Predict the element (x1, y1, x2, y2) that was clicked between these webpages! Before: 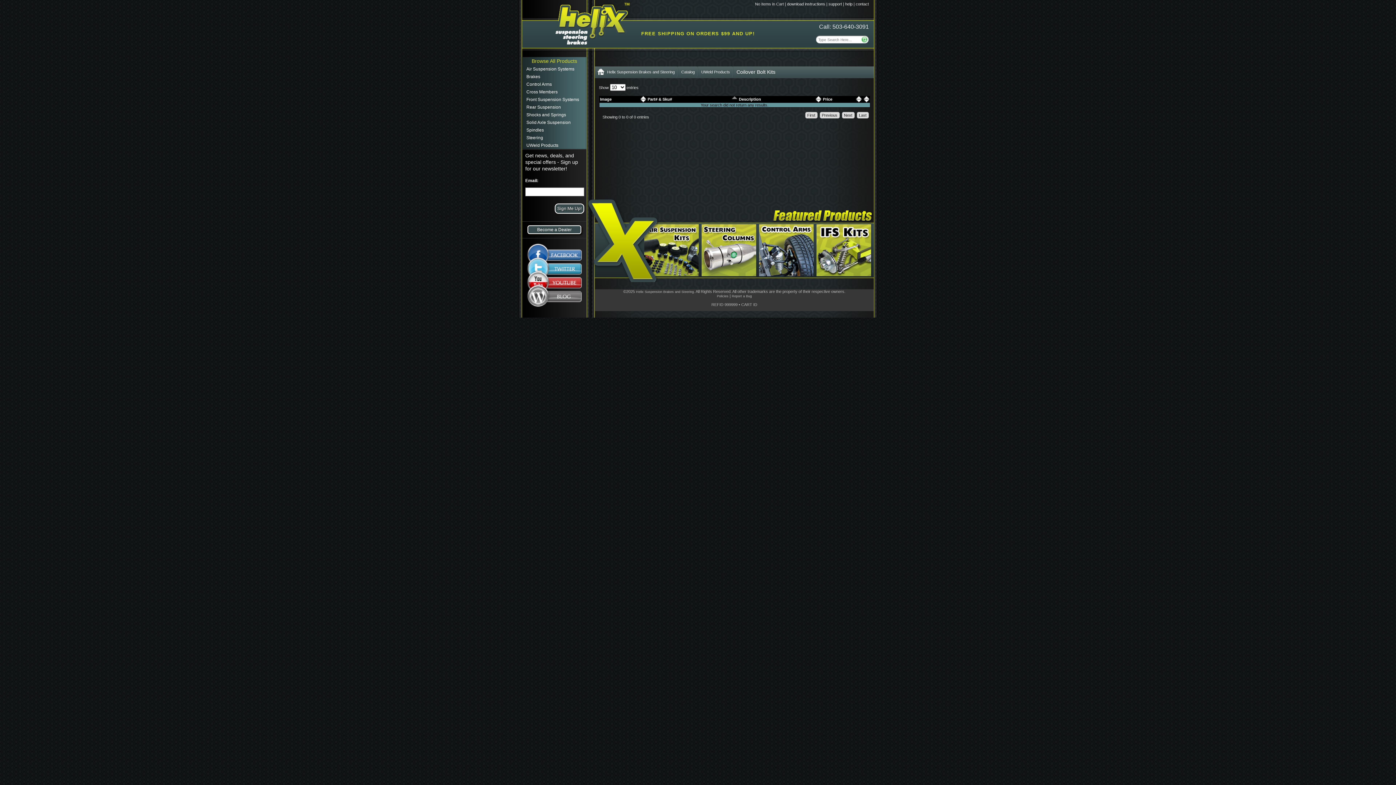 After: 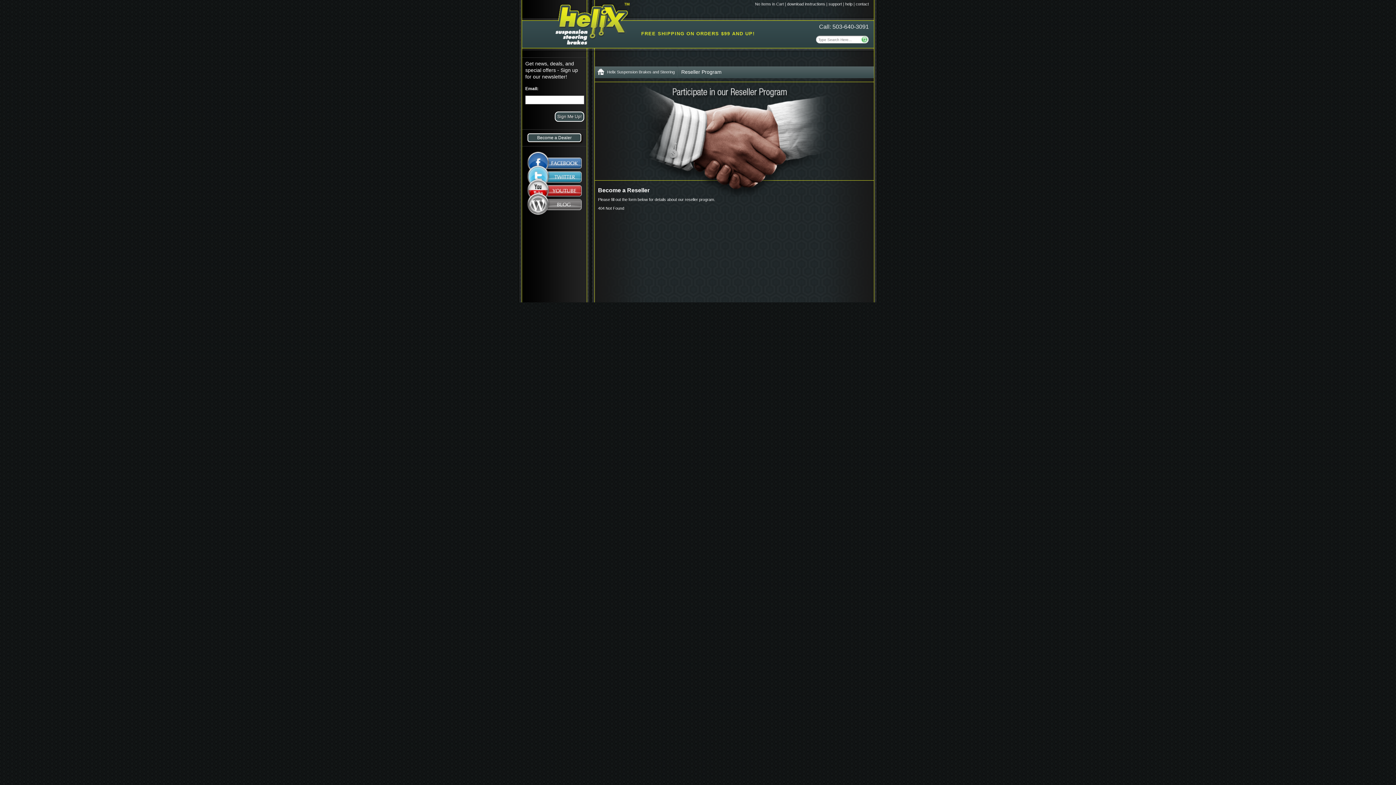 Action: bbox: (537, 227, 571, 232) label: Become a Dealer